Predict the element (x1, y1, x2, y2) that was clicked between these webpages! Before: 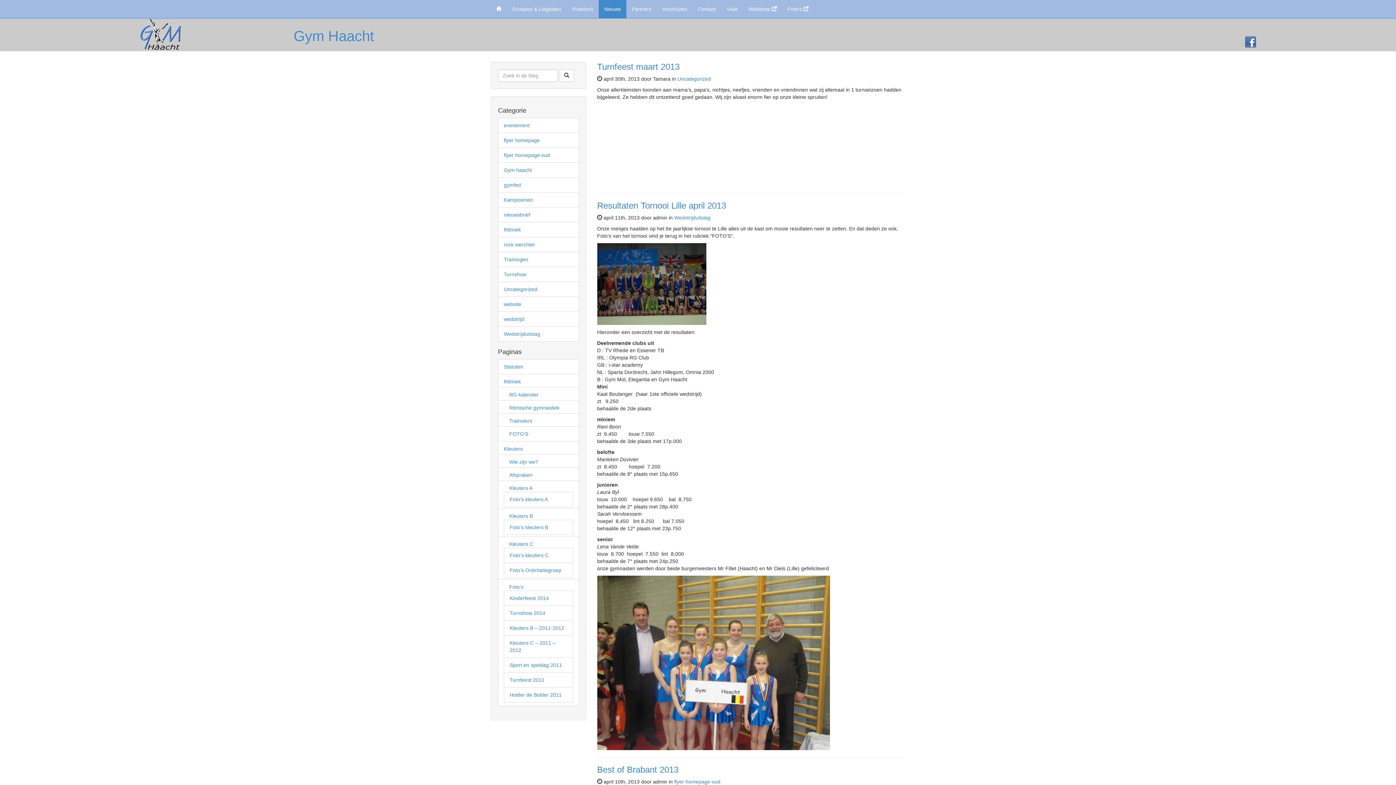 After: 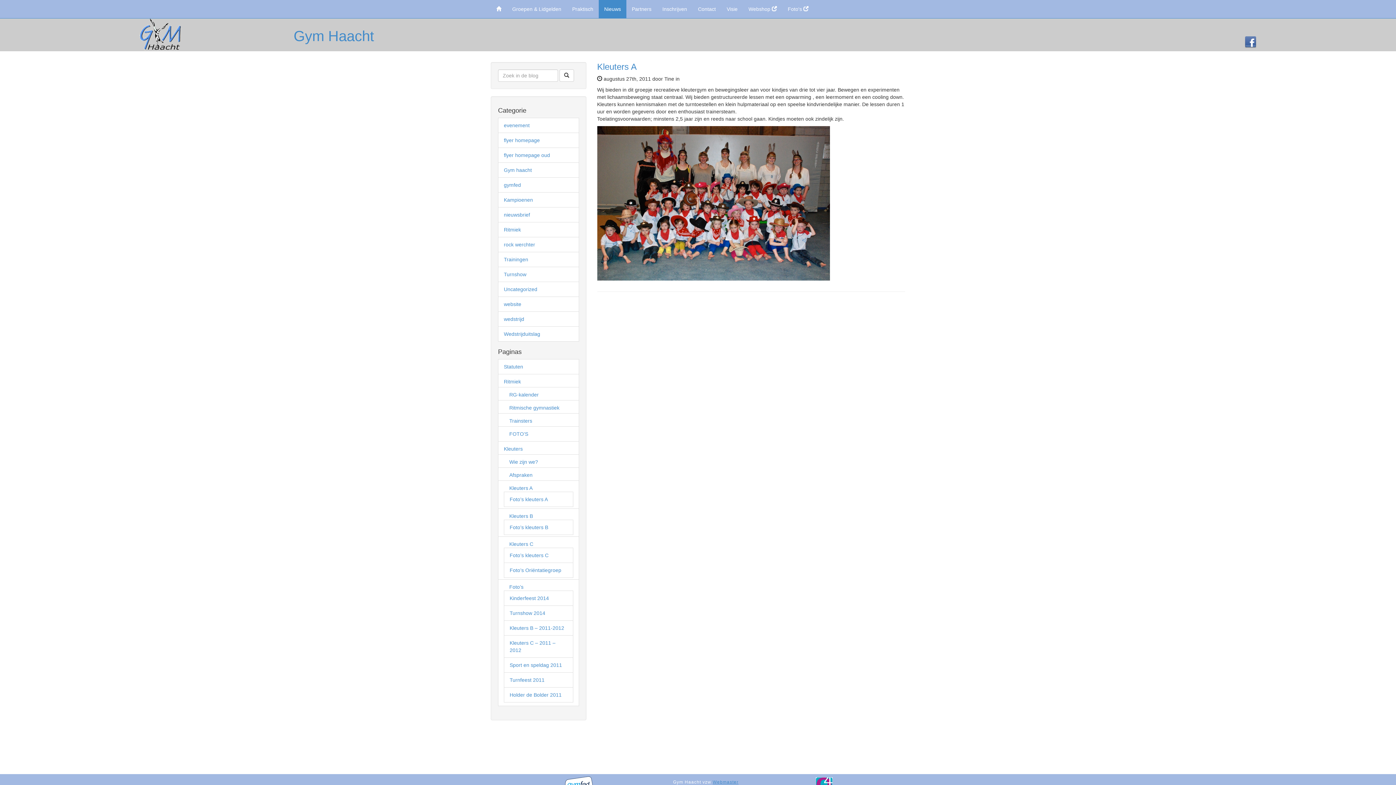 Action: bbox: (509, 485, 532, 491) label: Kleuters A